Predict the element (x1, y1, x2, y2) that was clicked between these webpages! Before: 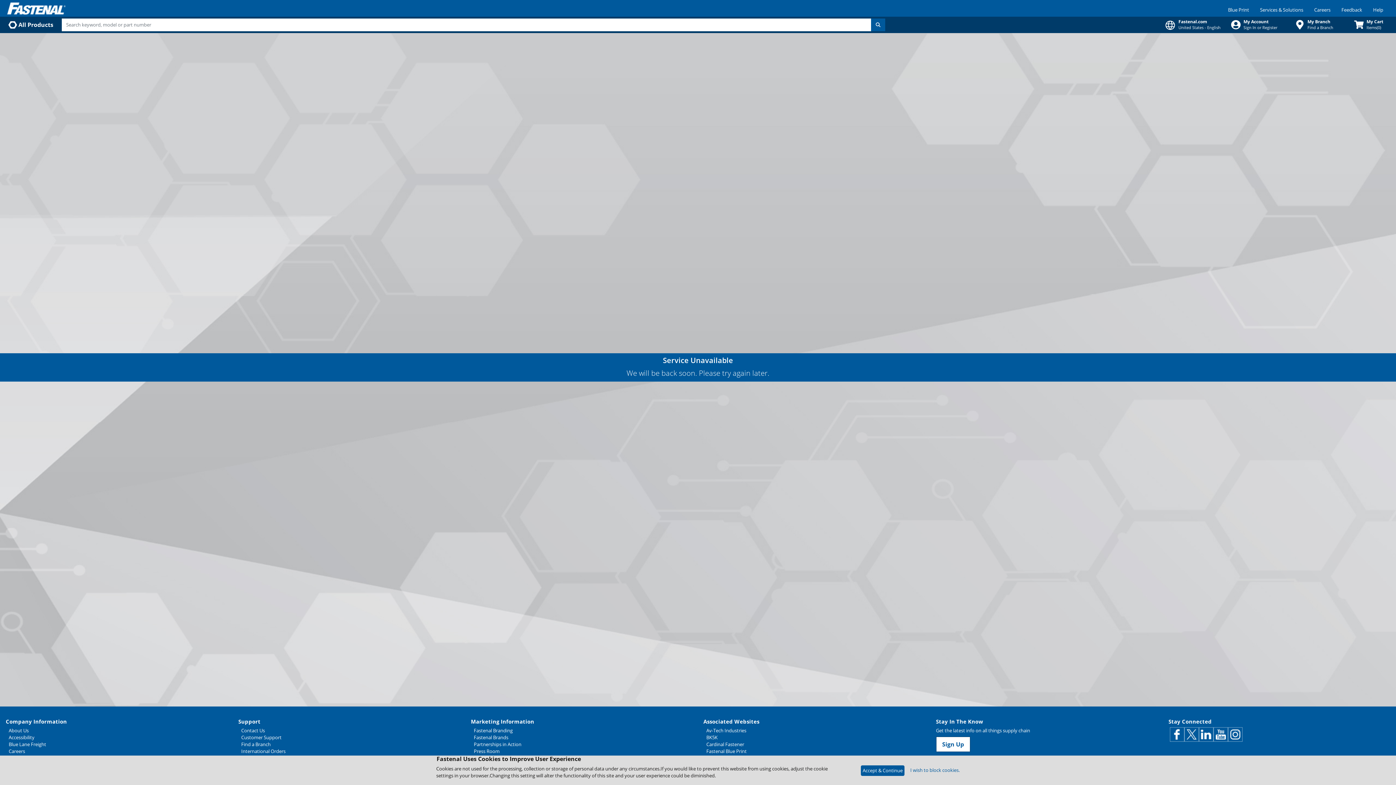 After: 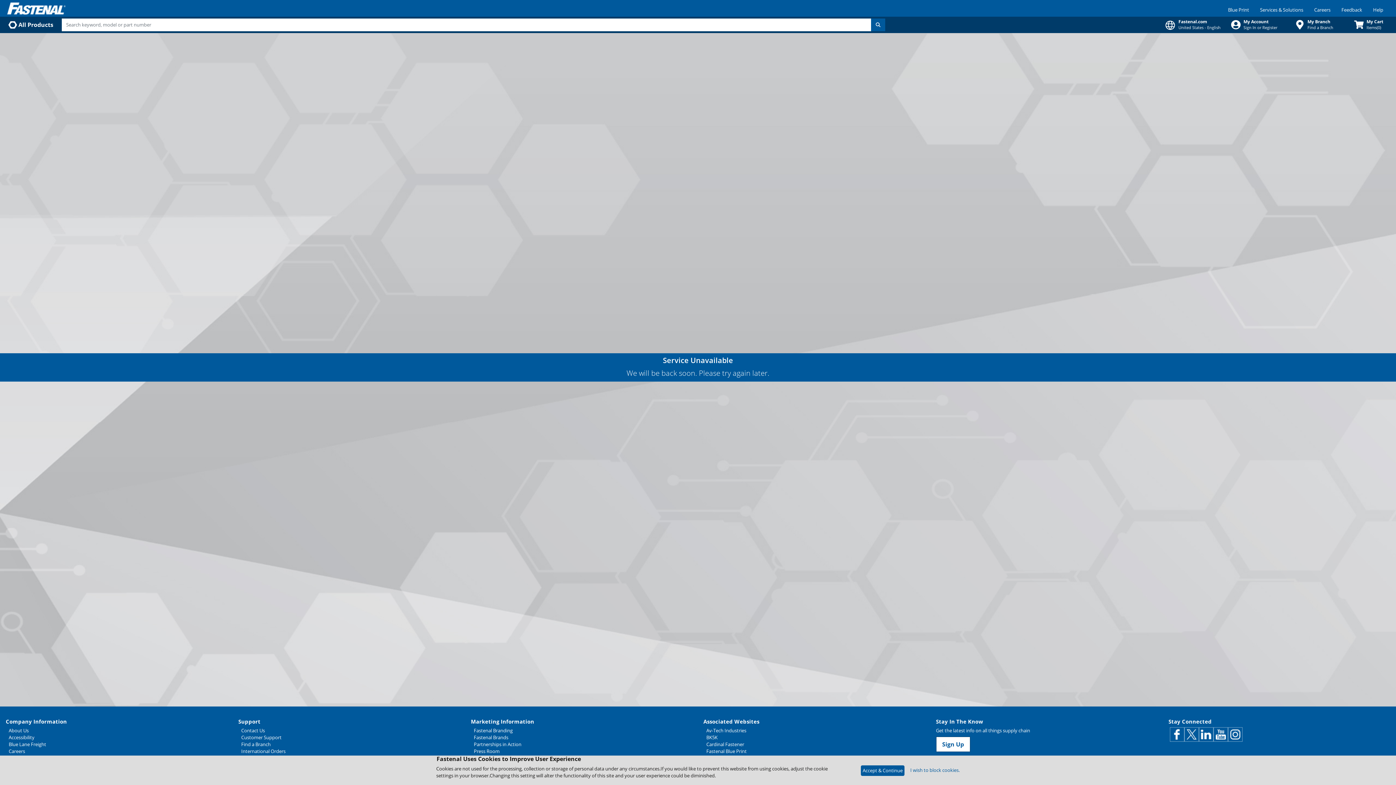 Action: label: Av-Tech Industries bbox: (706, 727, 925, 734)